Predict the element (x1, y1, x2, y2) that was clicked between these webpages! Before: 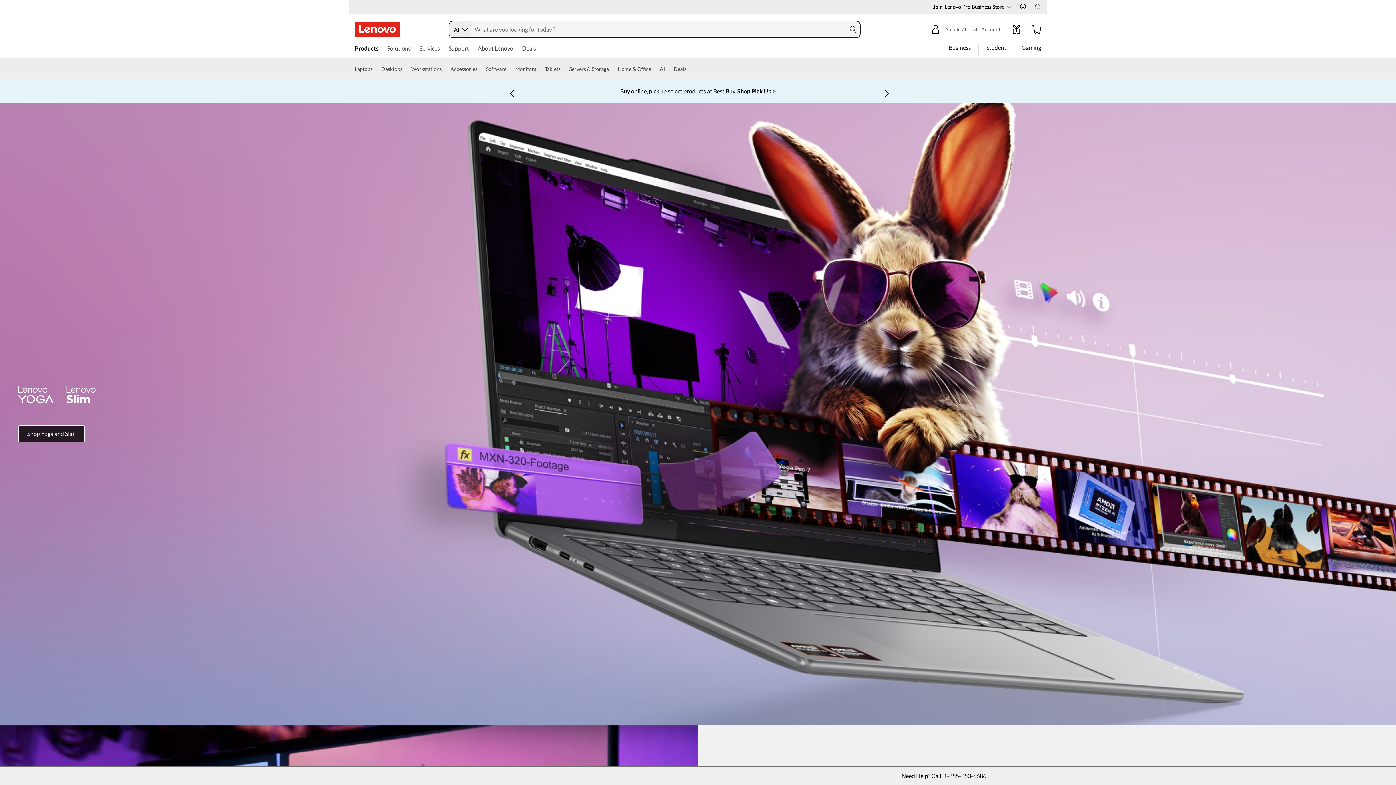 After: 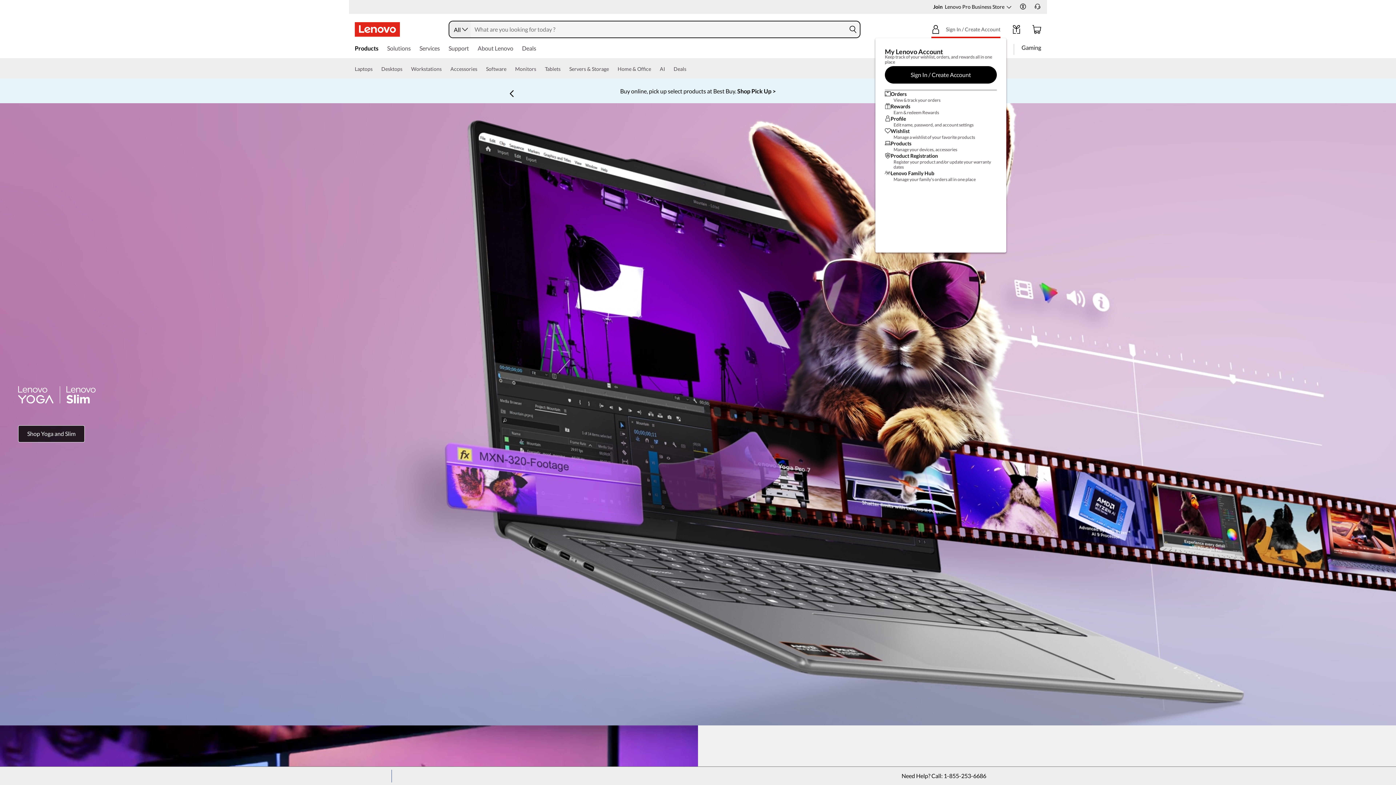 Action: label: Sign In / Create Account bbox: (931, 23, 1000, 38)